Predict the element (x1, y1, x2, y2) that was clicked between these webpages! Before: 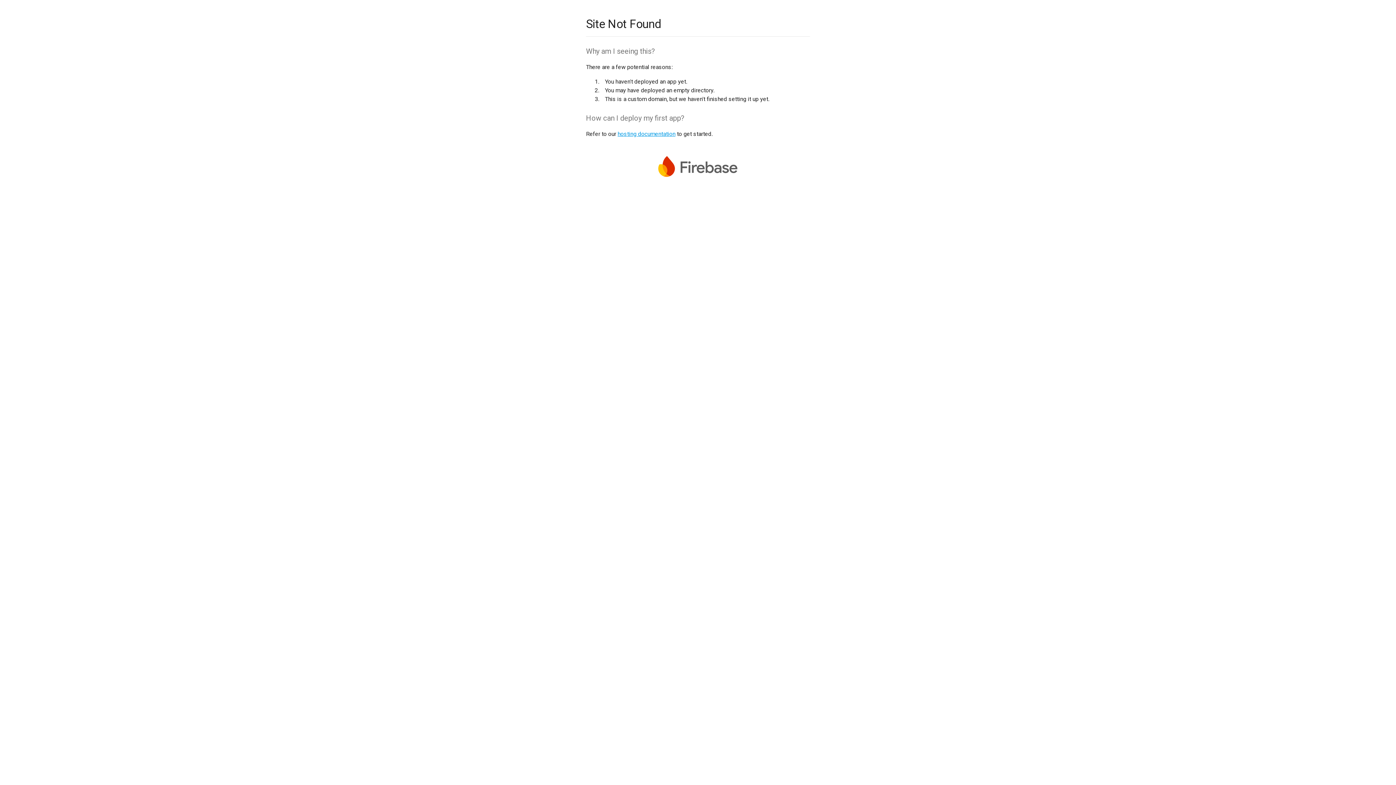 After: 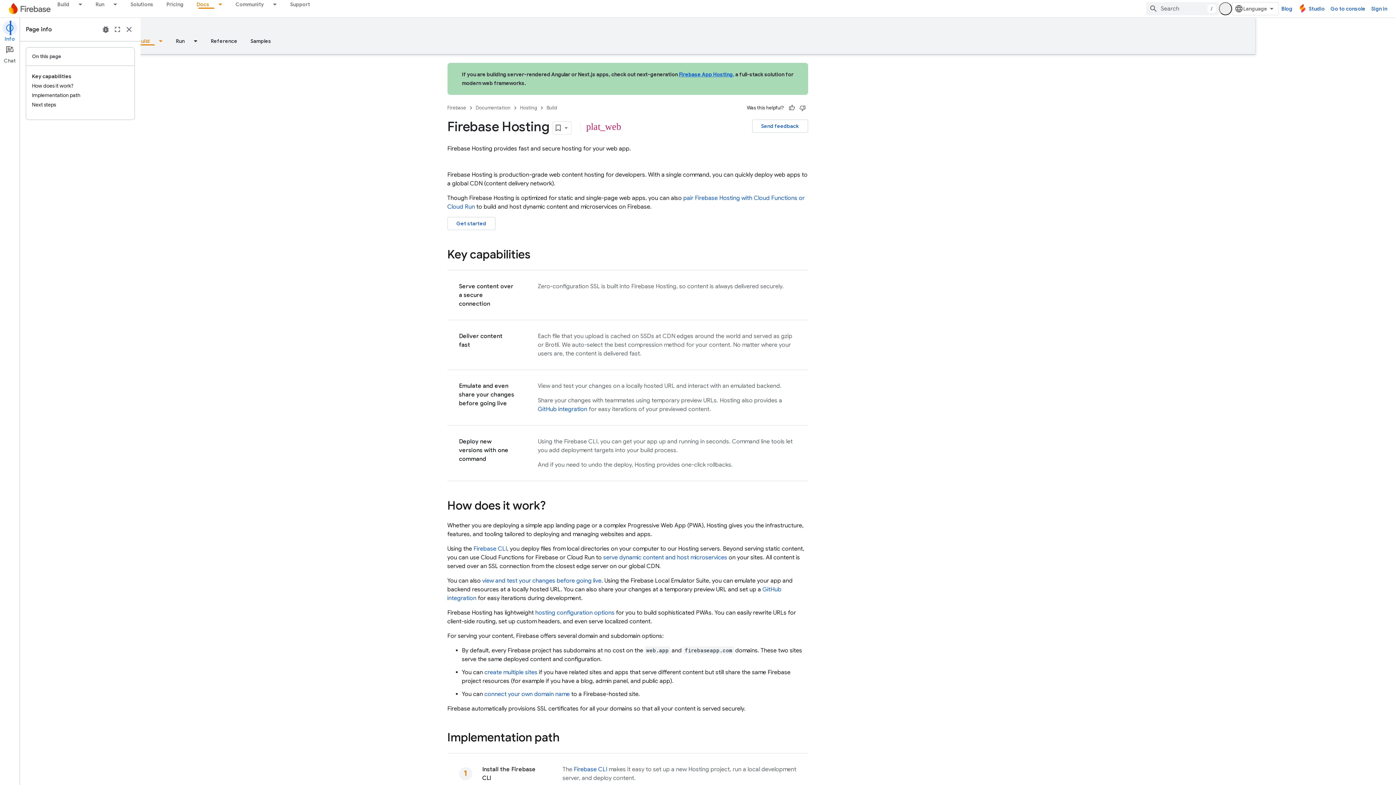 Action: label: hosting documentation bbox: (617, 130, 675, 137)